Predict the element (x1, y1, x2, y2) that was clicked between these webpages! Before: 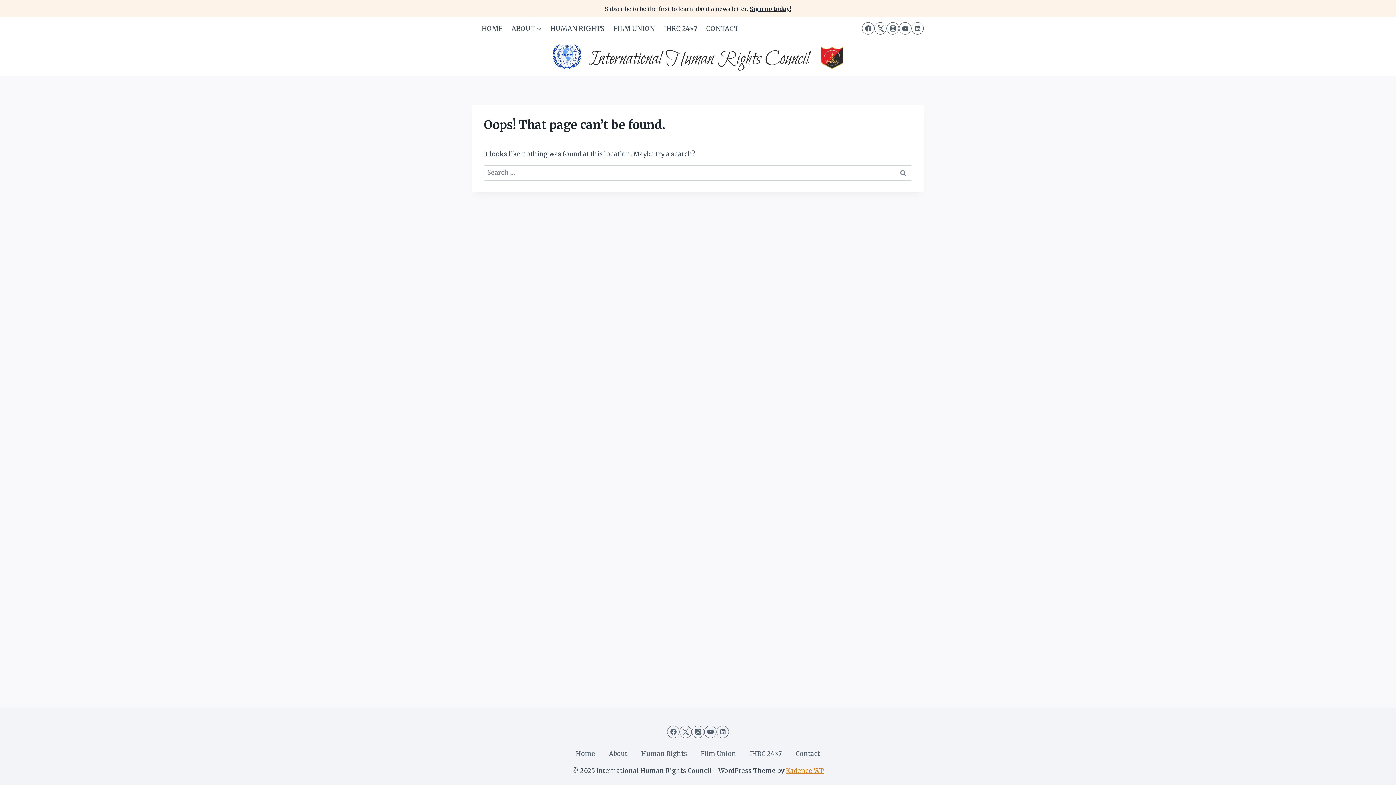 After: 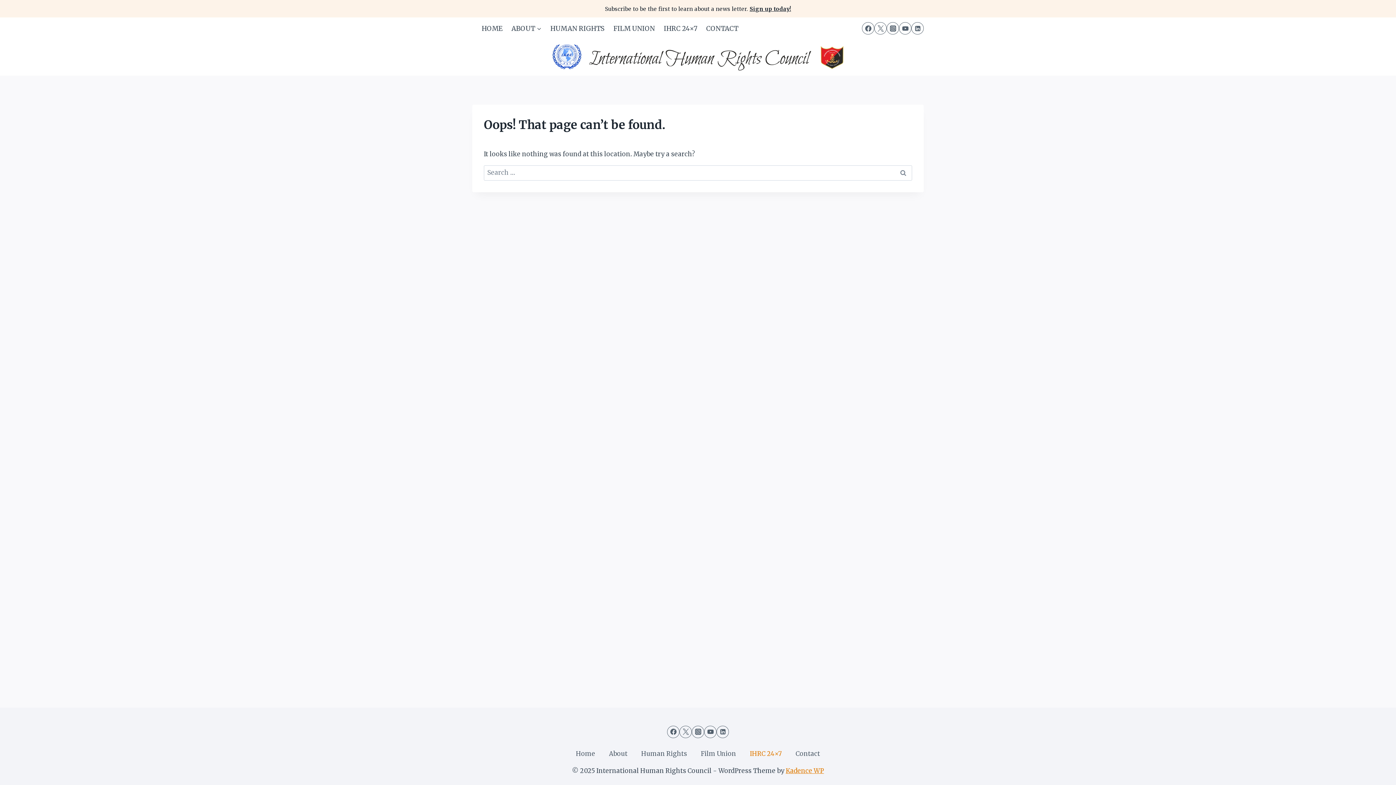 Action: bbox: (746, 747, 785, 761) label: IHRC 24×7